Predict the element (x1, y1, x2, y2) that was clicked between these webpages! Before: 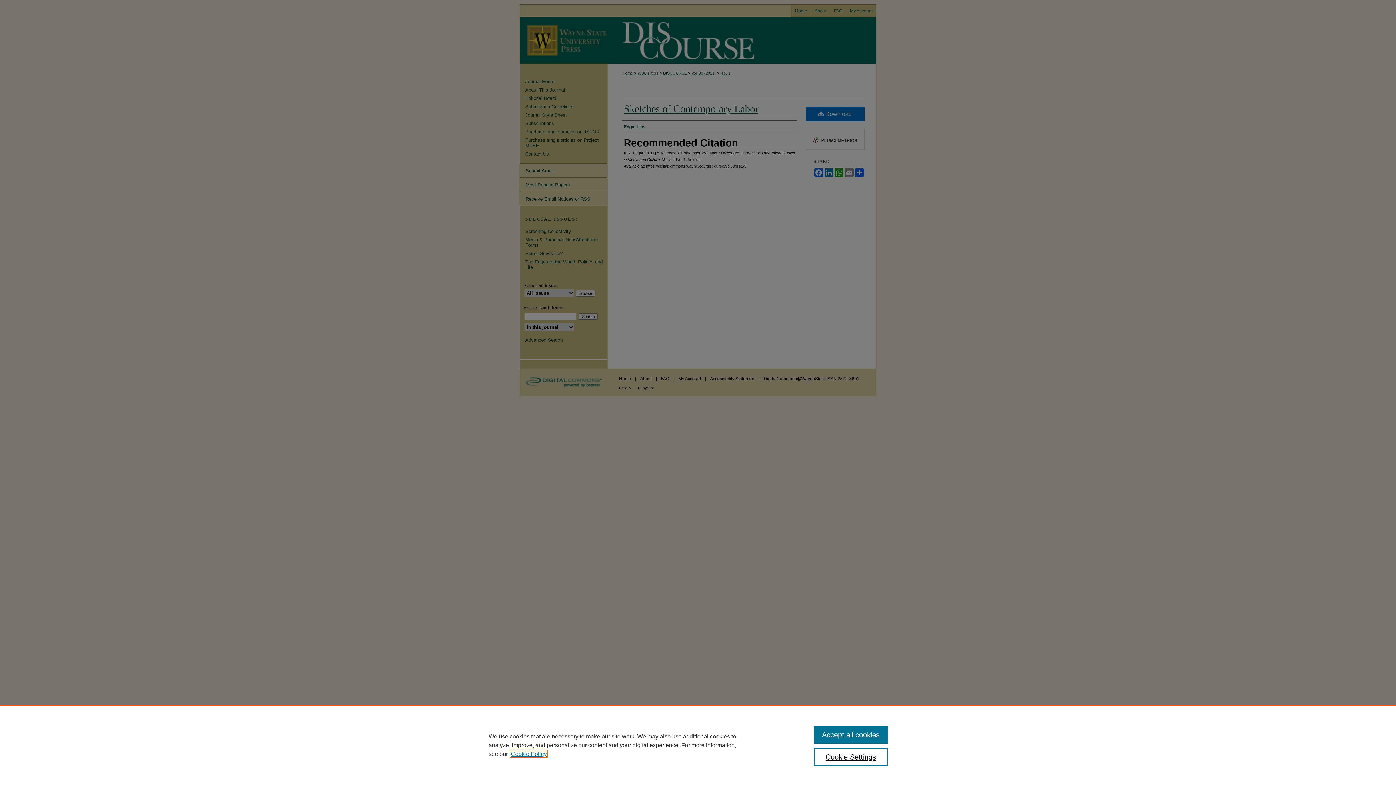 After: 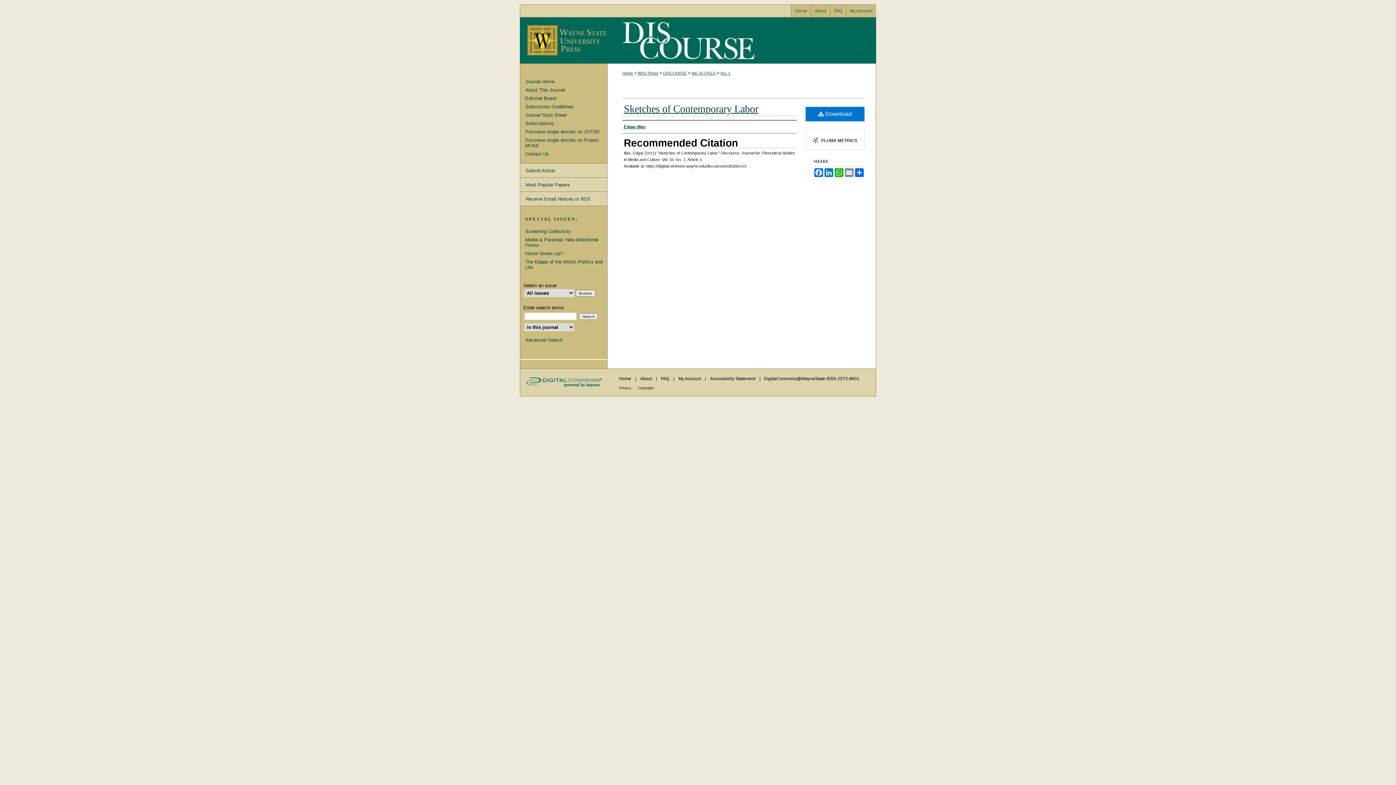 Action: label: Accept all cookies bbox: (814, 726, 887, 744)